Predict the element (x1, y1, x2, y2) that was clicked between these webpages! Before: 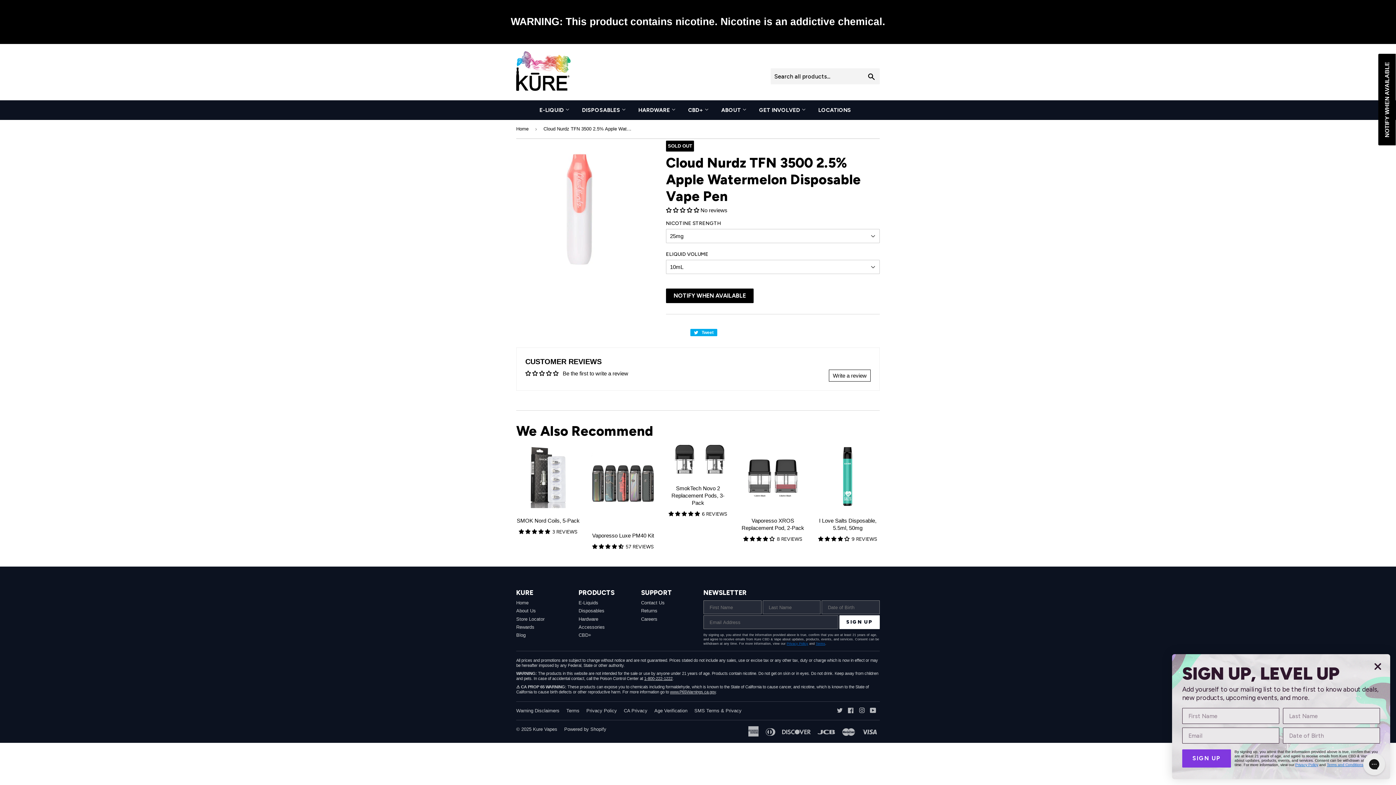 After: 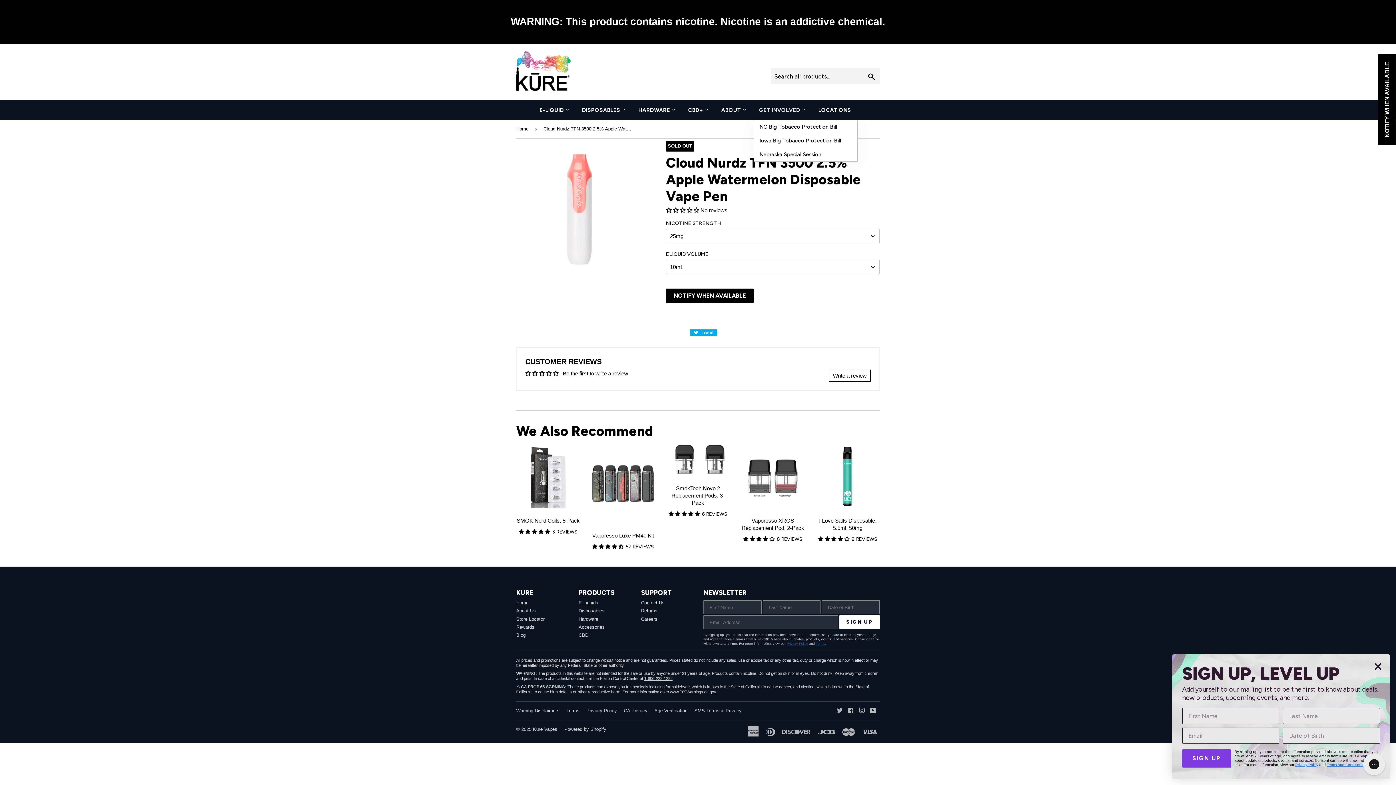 Action: bbox: (753, 100, 811, 120) label: GET INVOLVED 